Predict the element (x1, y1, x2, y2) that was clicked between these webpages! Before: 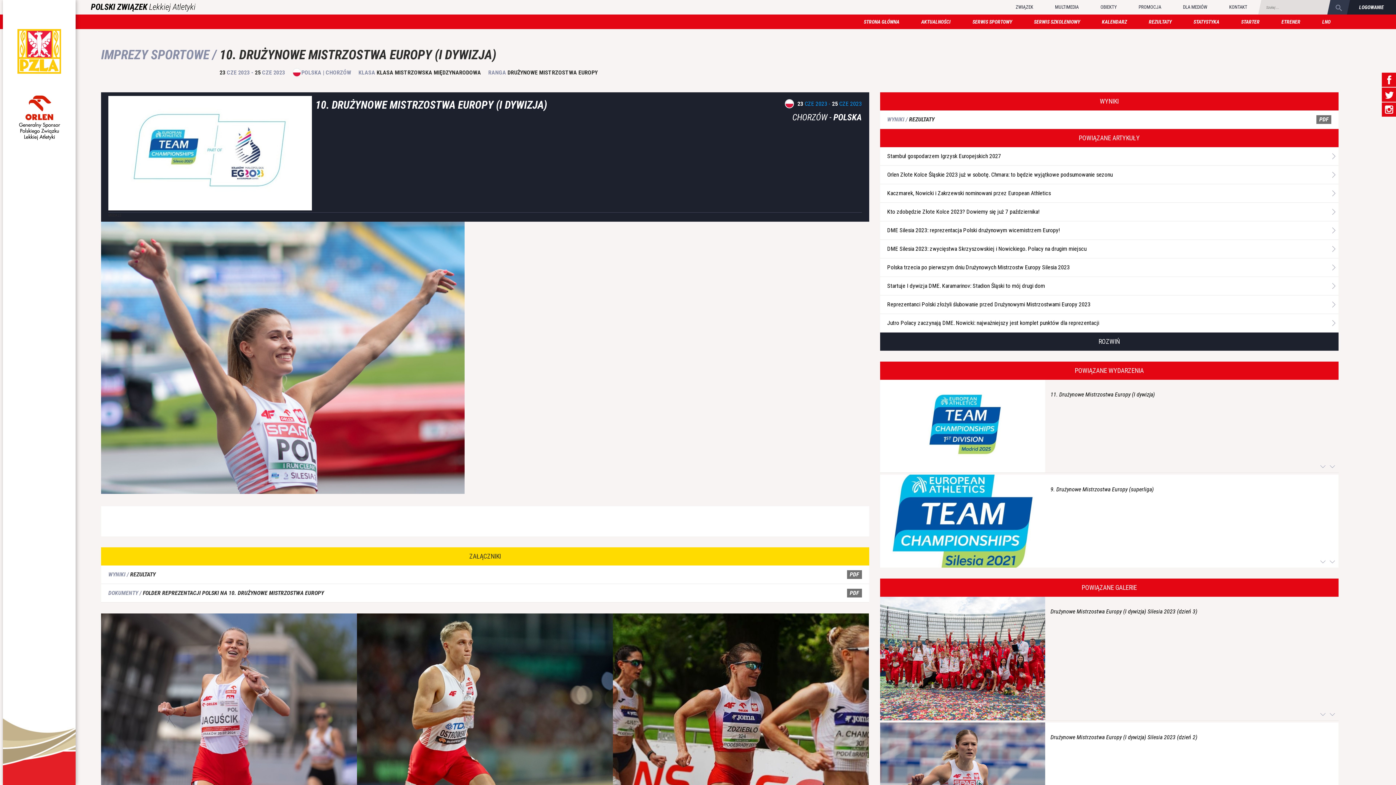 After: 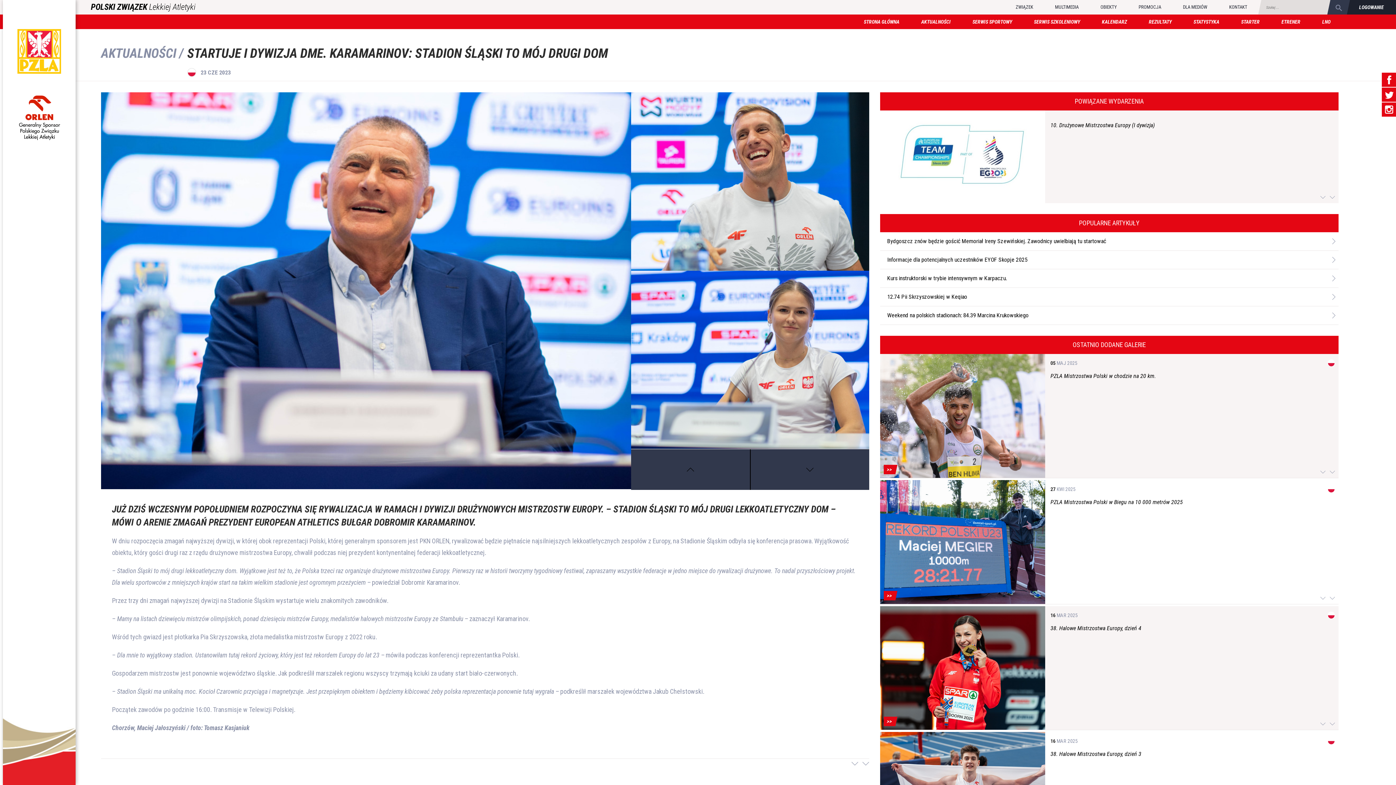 Action: bbox: (880, 277, 1338, 295) label: Startuje I dywizja DME. Karamarinov: Stadion Śląski to mój drugi dom